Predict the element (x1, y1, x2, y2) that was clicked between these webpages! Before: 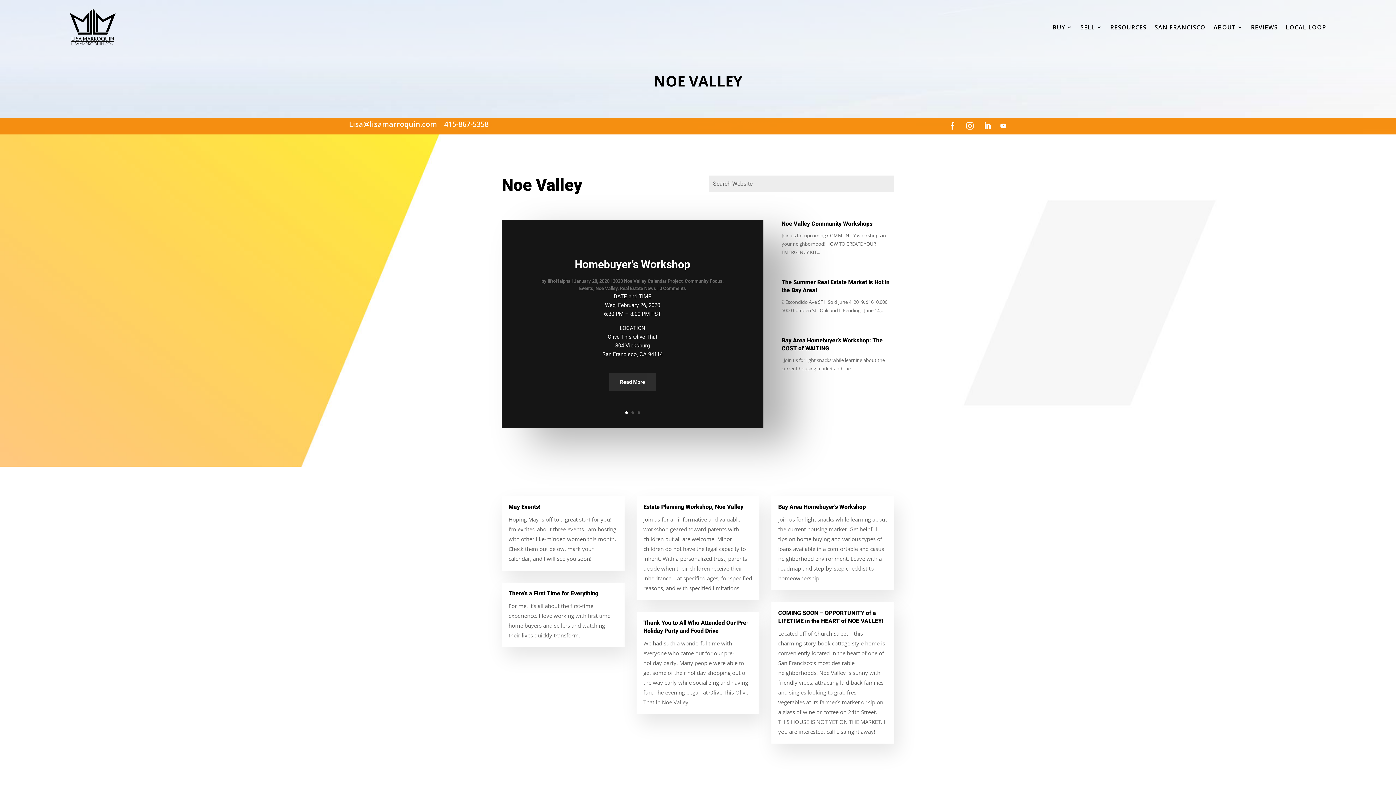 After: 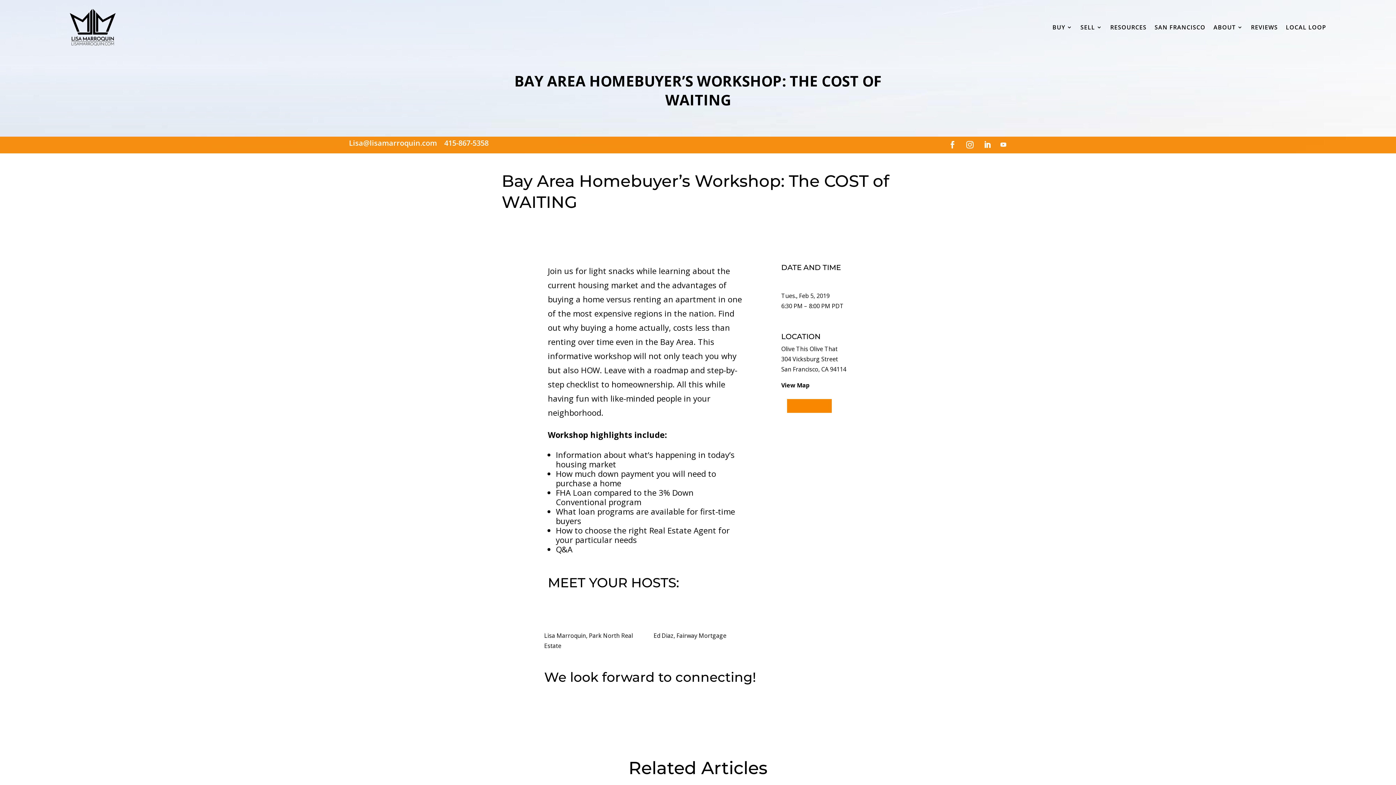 Action: label: Bay Area Homebuyer’s Workshop: The COST of WAITING bbox: (781, 336, 882, 353)